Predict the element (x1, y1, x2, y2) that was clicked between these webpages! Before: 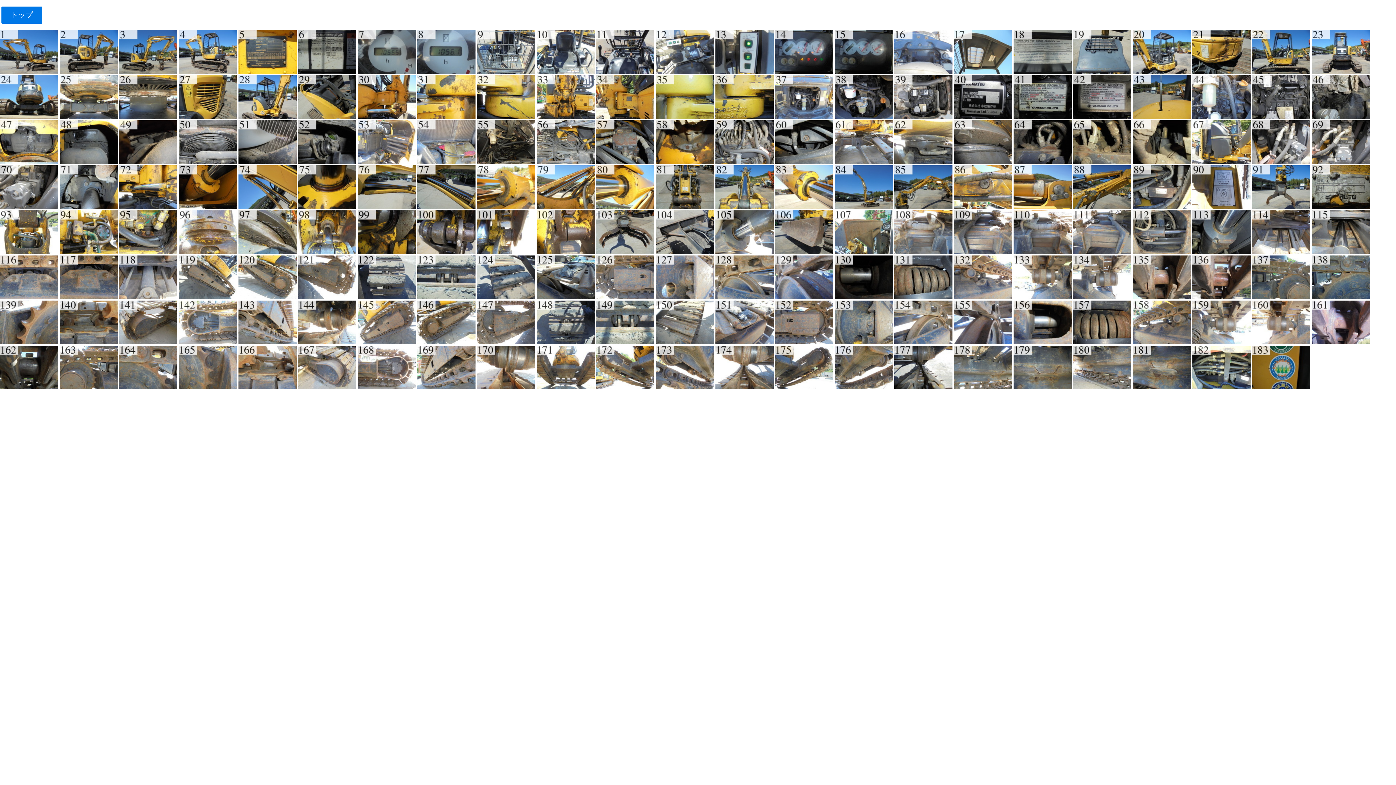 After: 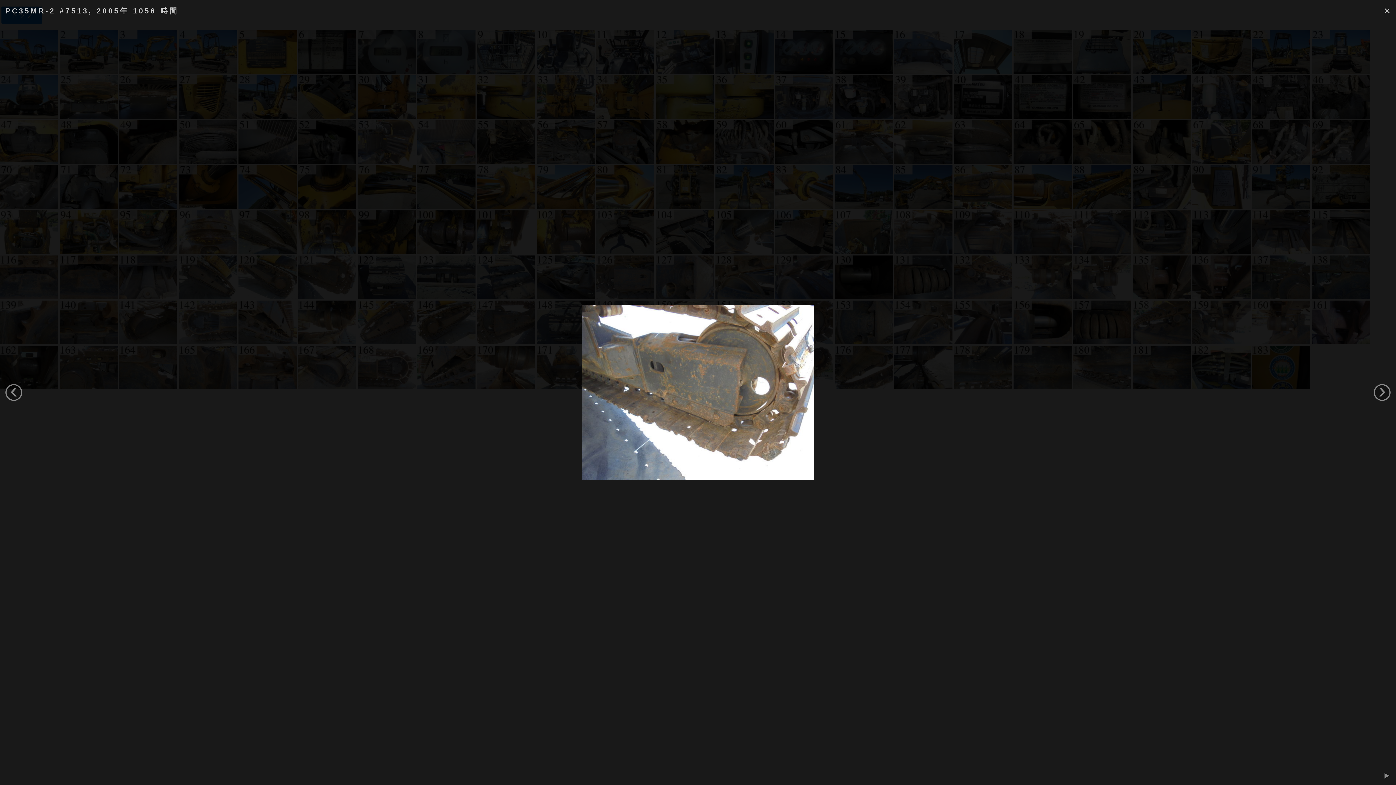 Action: label:   bbox: (298, 294, 357, 300)